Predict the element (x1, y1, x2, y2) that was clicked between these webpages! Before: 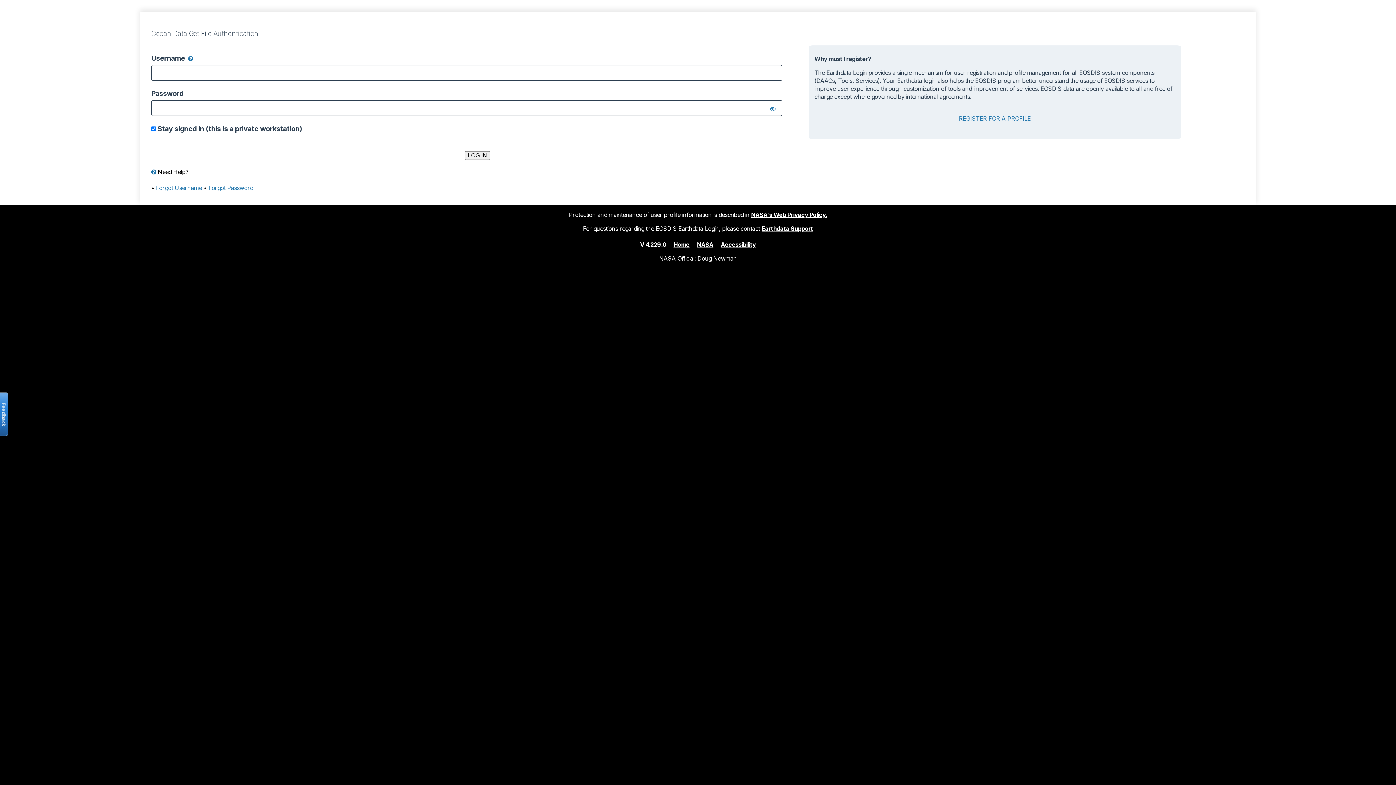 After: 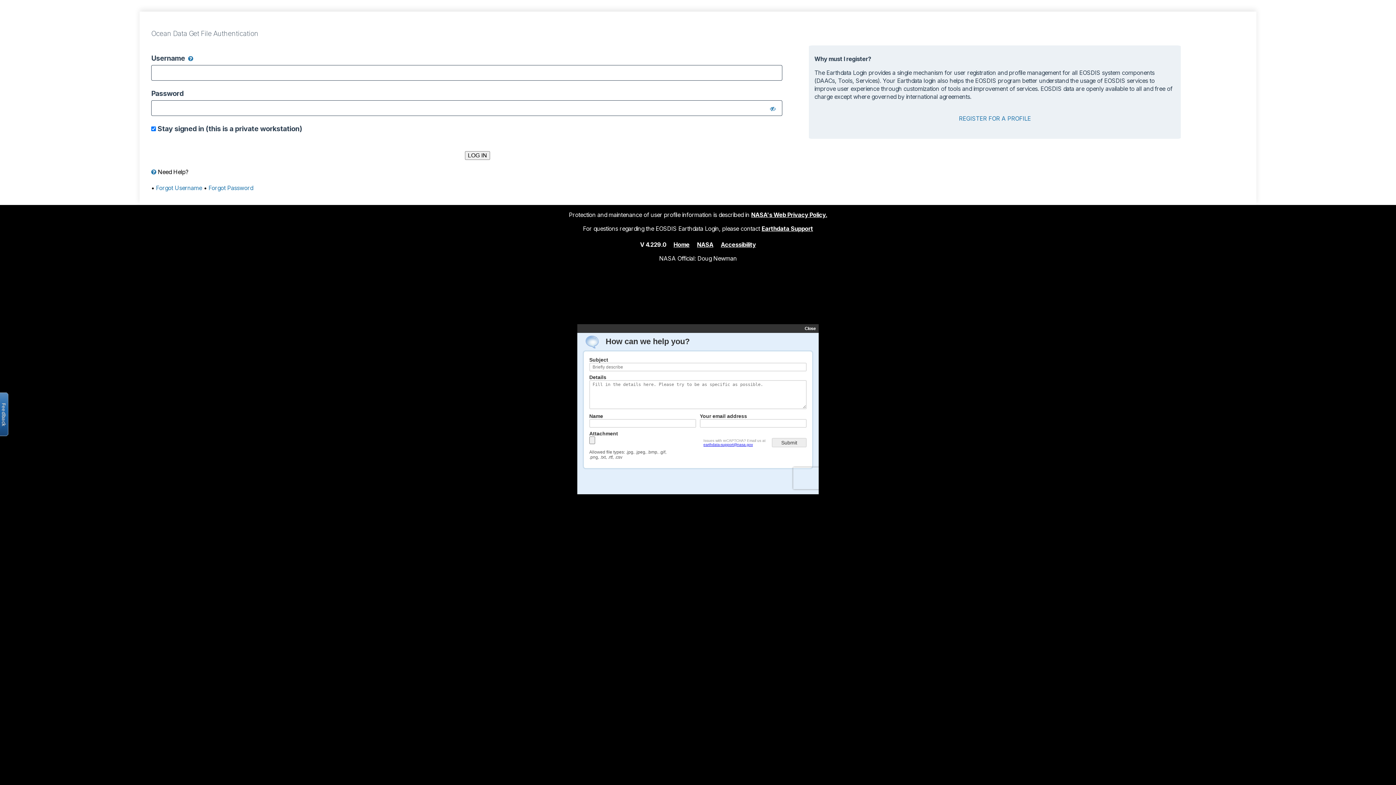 Action: bbox: (761, 224, 813, 232) label: Earthdata Support